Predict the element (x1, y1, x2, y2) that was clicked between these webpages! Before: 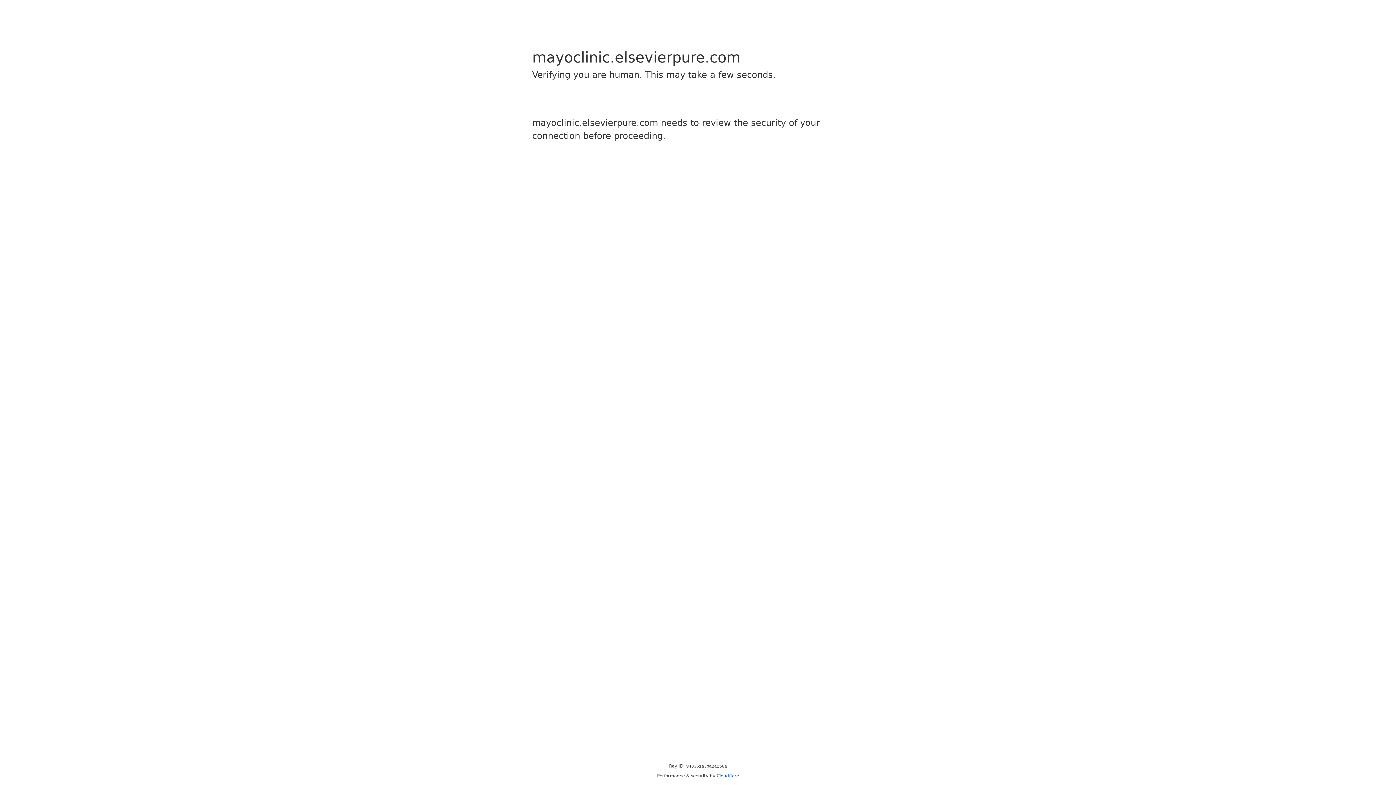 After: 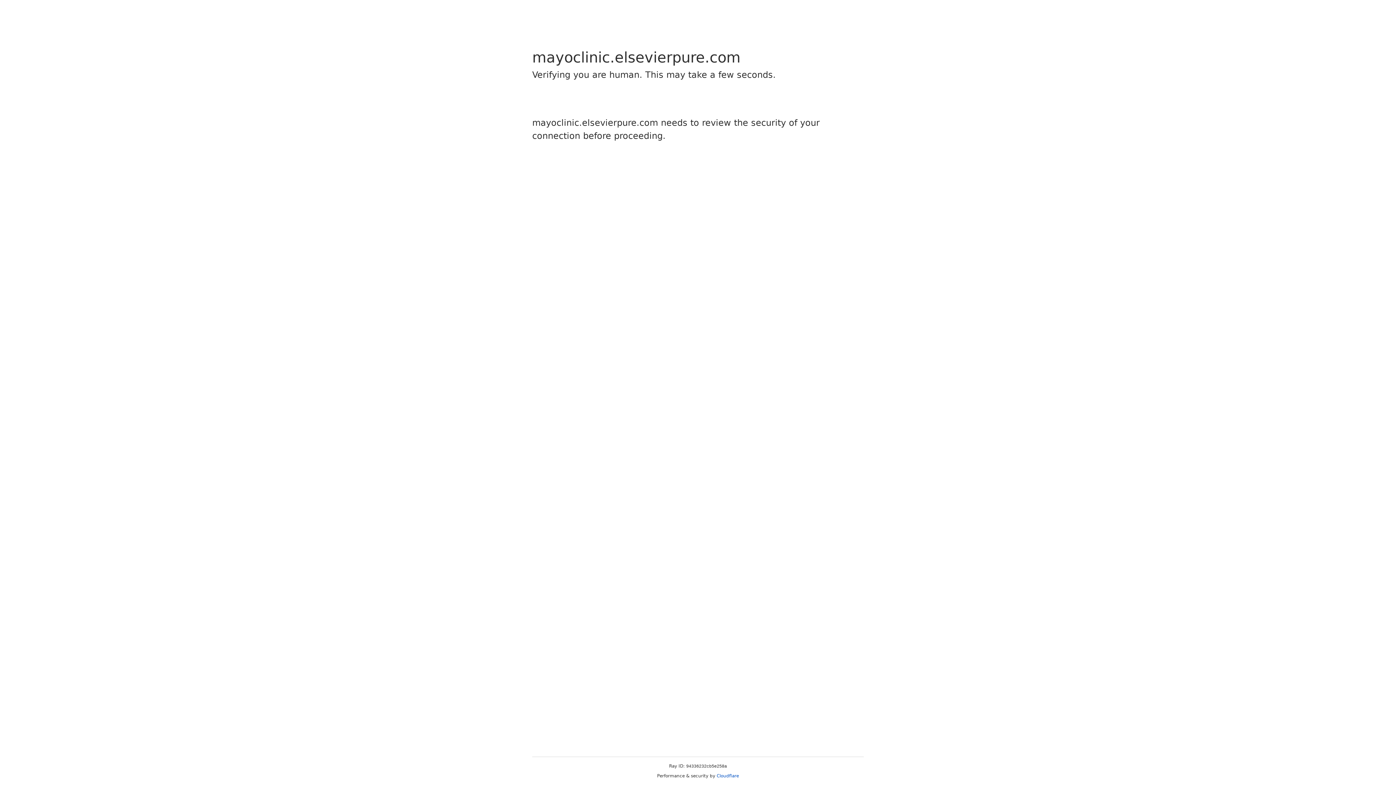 Action: label: Cloudflare bbox: (716, 773, 739, 778)